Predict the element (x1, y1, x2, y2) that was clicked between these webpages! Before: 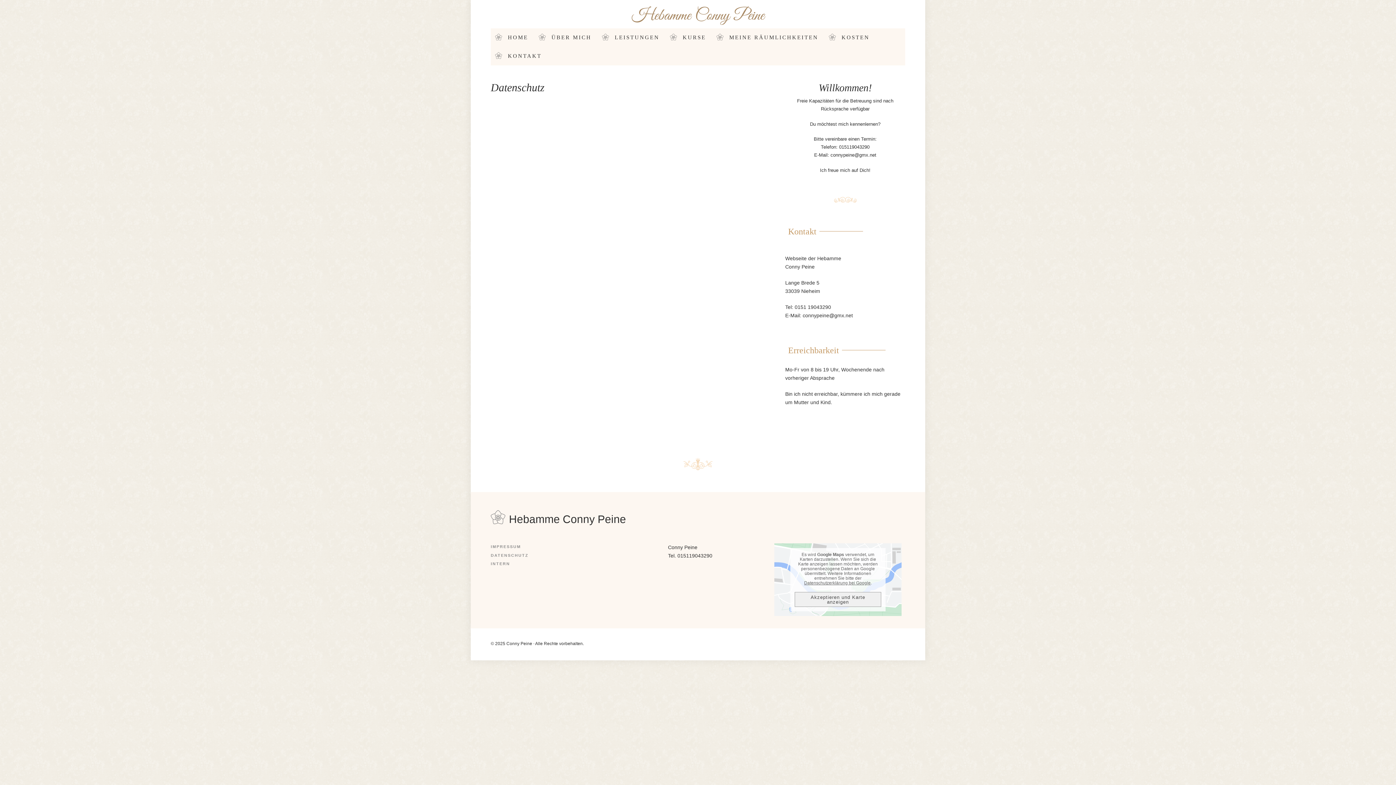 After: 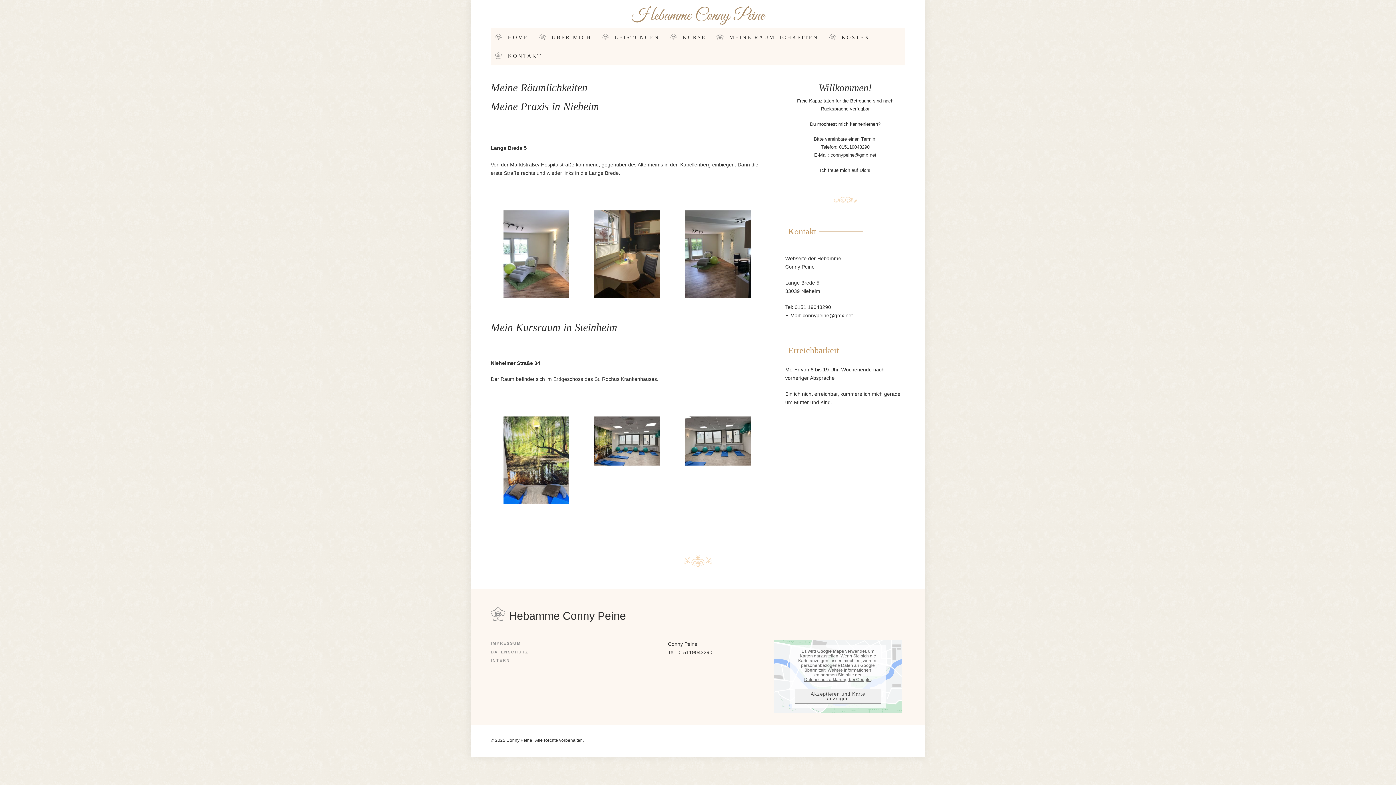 Action: label: MEINE RÄUMLICHKEITEN bbox: (717, 28, 830, 46)